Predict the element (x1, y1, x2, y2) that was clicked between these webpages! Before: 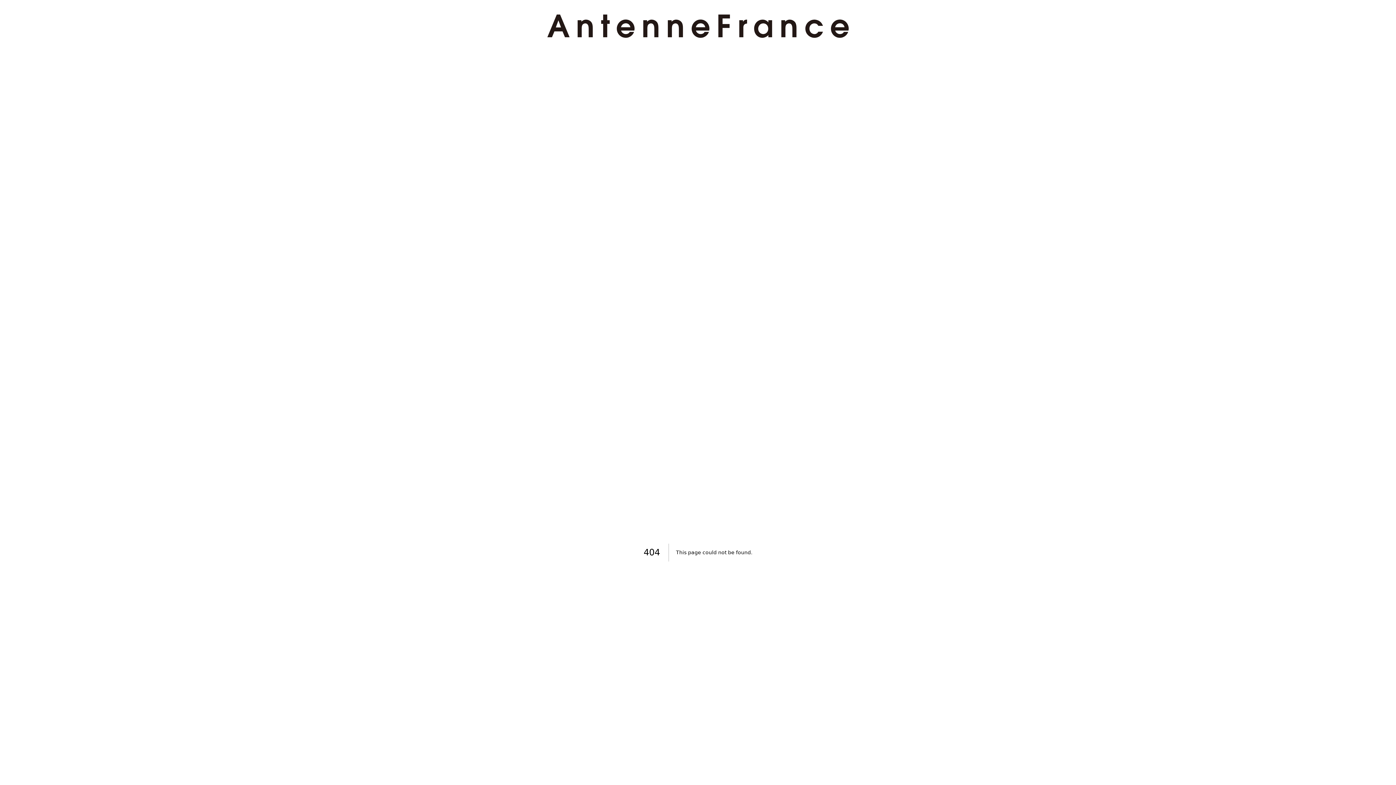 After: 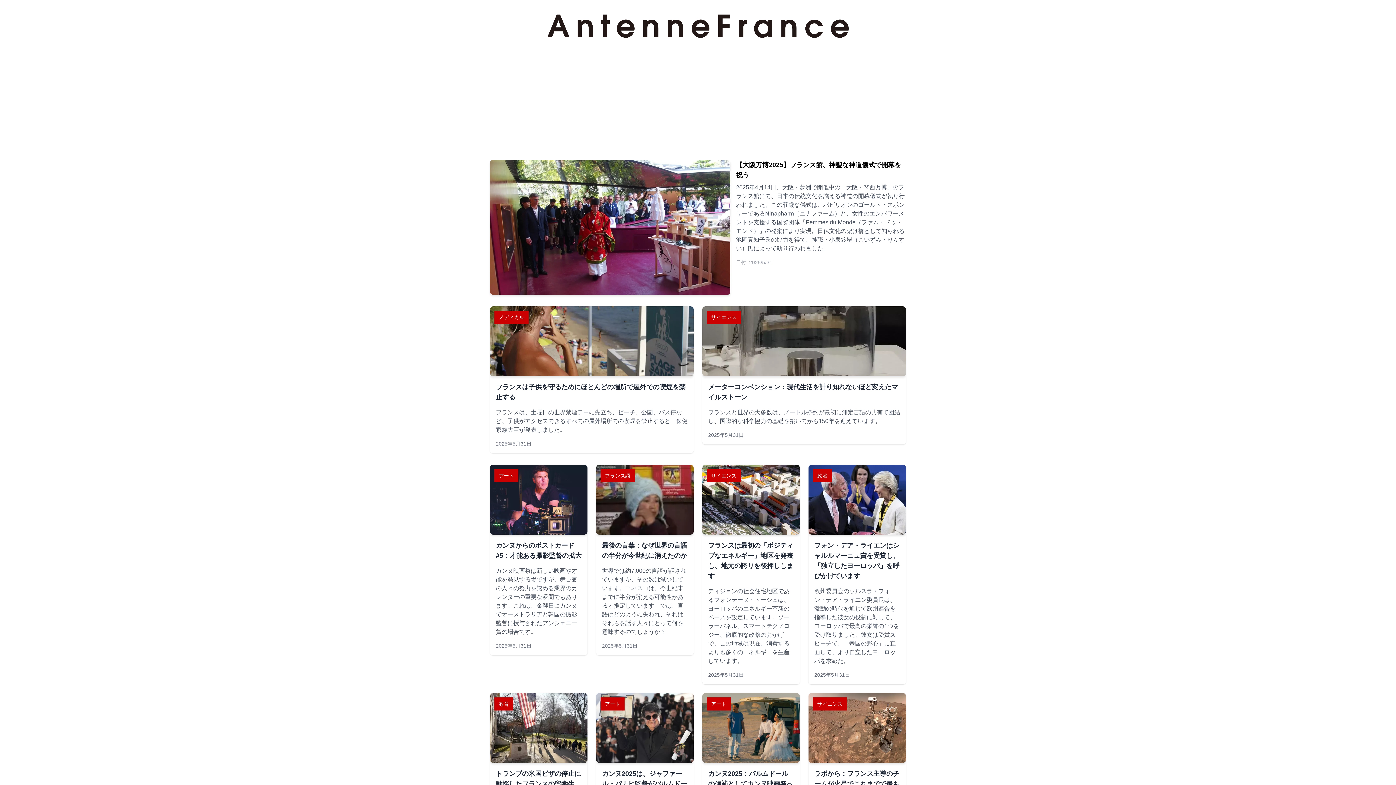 Action: bbox: (524, 14, 871, 37)